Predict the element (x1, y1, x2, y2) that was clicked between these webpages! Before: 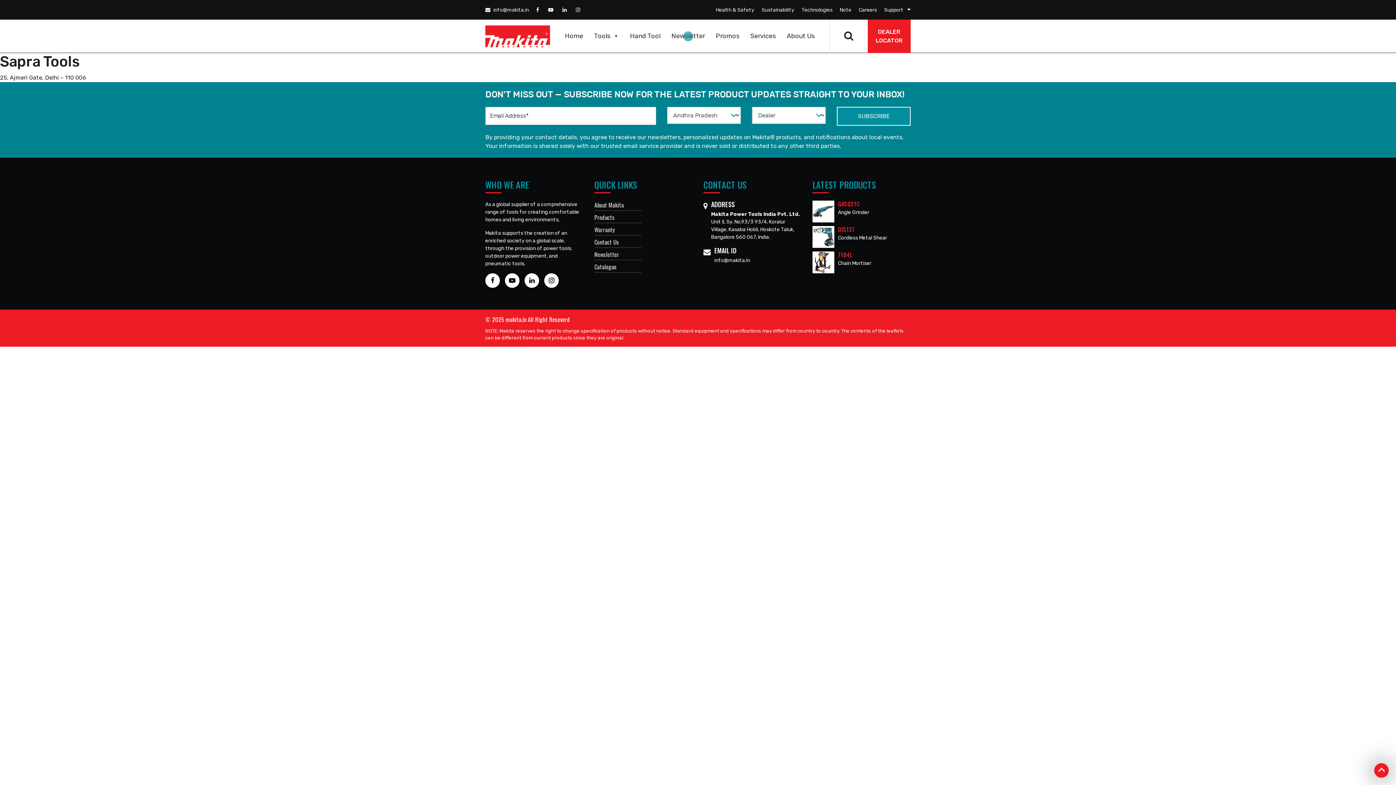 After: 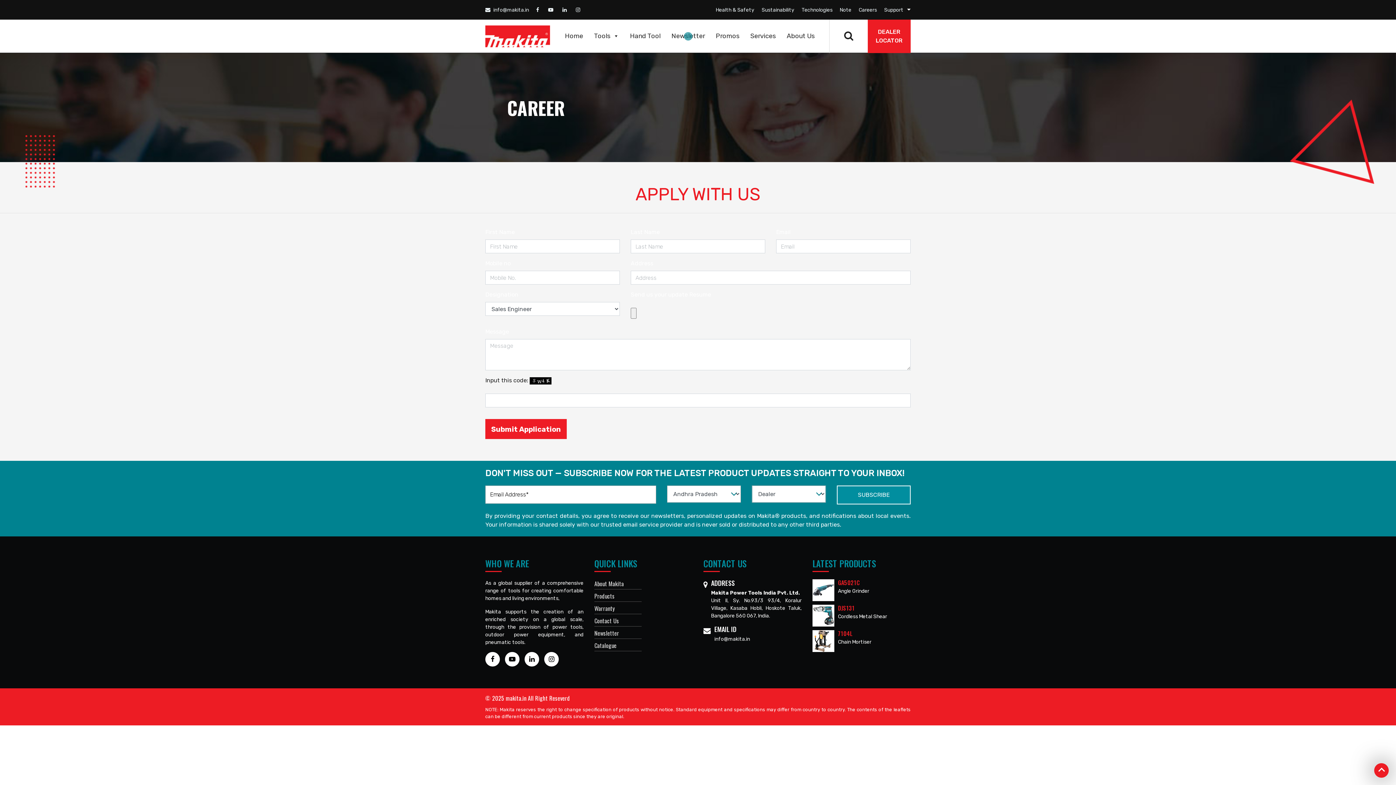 Action: bbox: (858, 6, 877, 13) label: Careers